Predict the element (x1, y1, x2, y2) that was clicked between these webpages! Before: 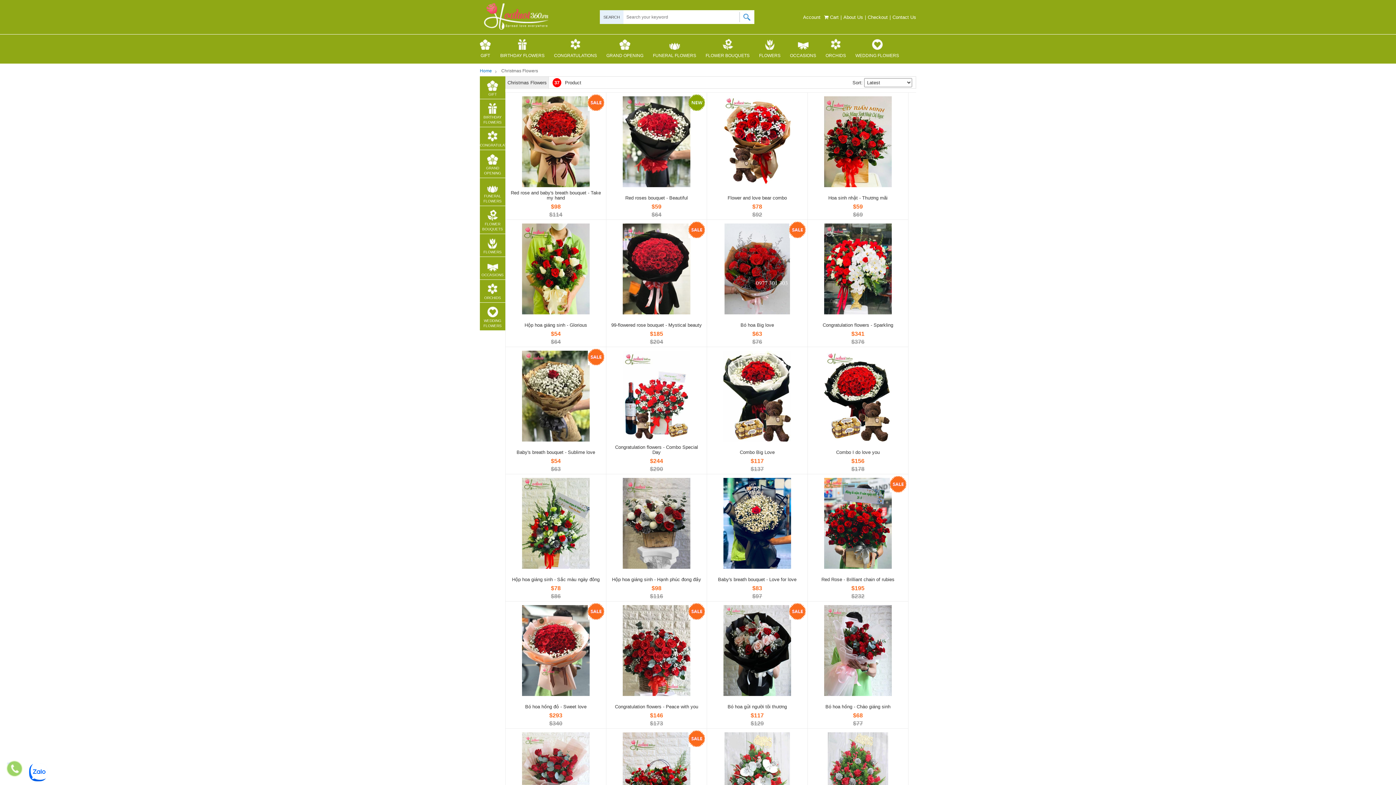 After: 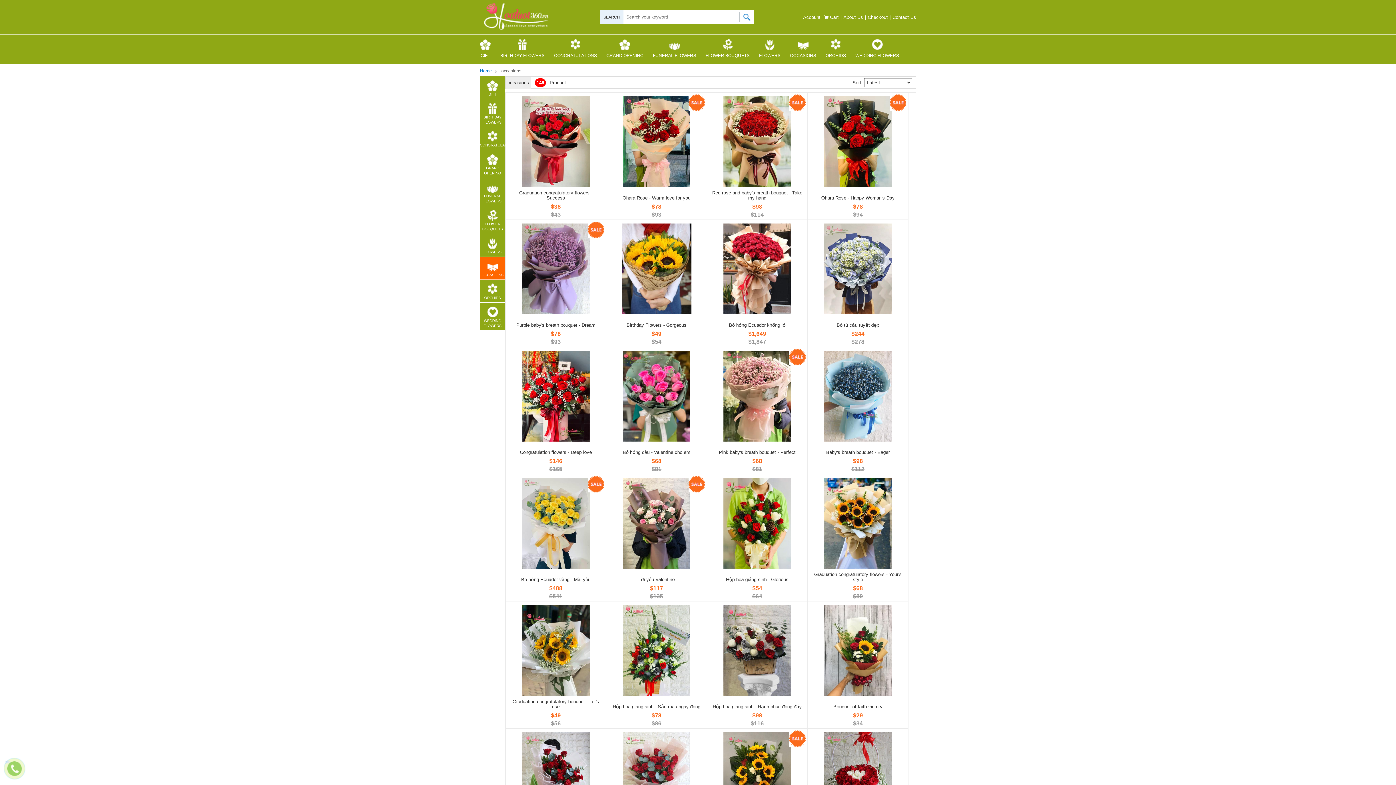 Action: label: 
OCCASIONS bbox: (790, 34, 816, 63)